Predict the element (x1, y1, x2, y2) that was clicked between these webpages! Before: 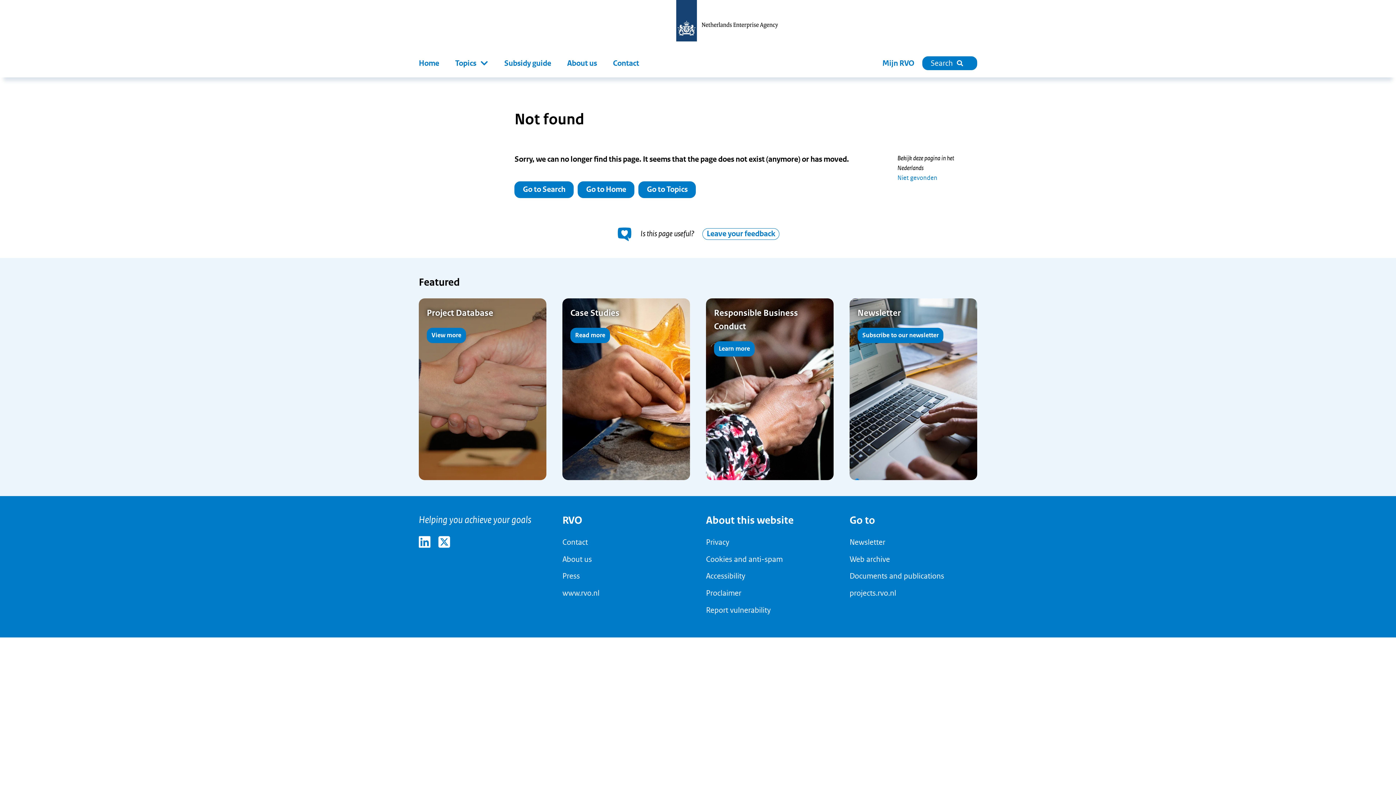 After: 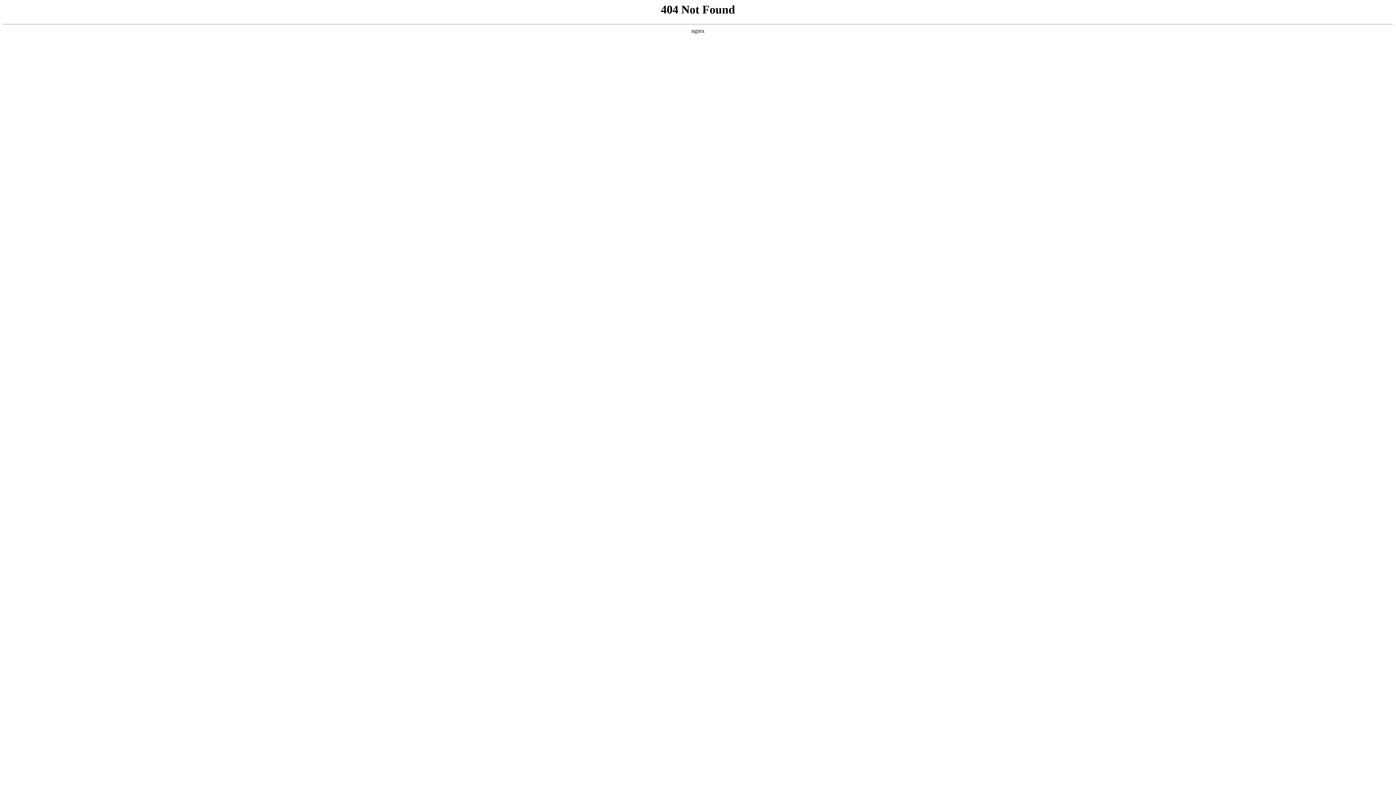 Action: label: projects.rvo.nl bbox: (849, 589, 896, 597)